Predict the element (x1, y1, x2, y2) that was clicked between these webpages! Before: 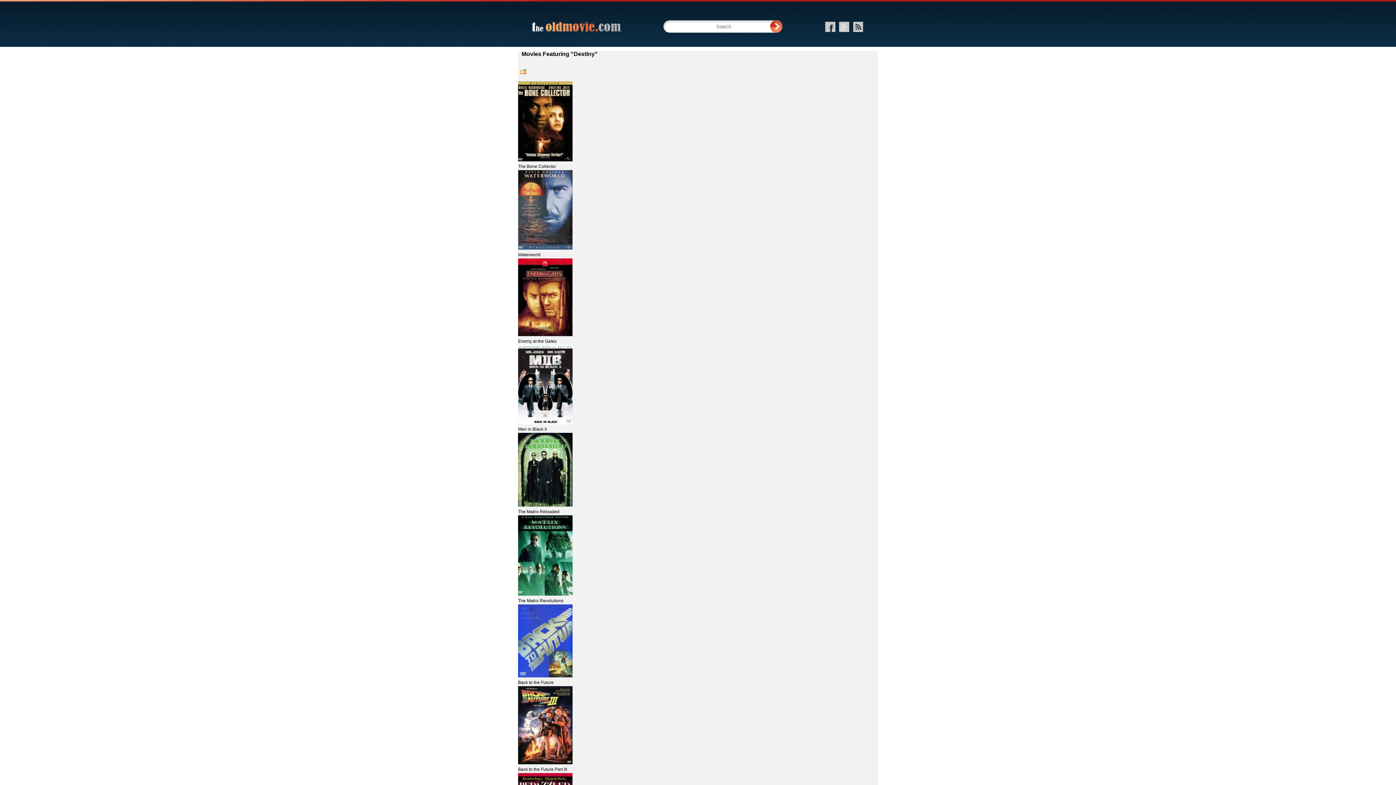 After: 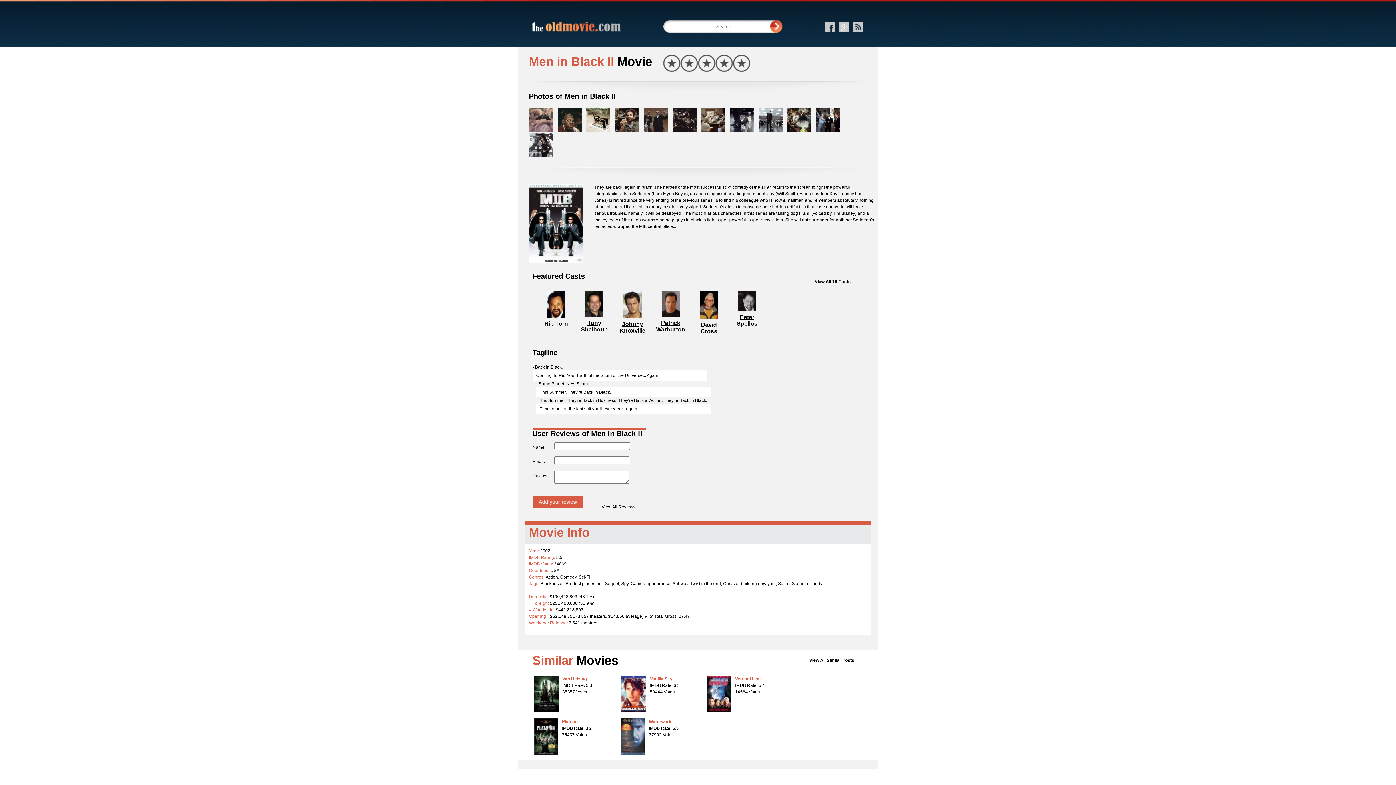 Action: label: Men in Black II bbox: (518, 426, 546, 432)